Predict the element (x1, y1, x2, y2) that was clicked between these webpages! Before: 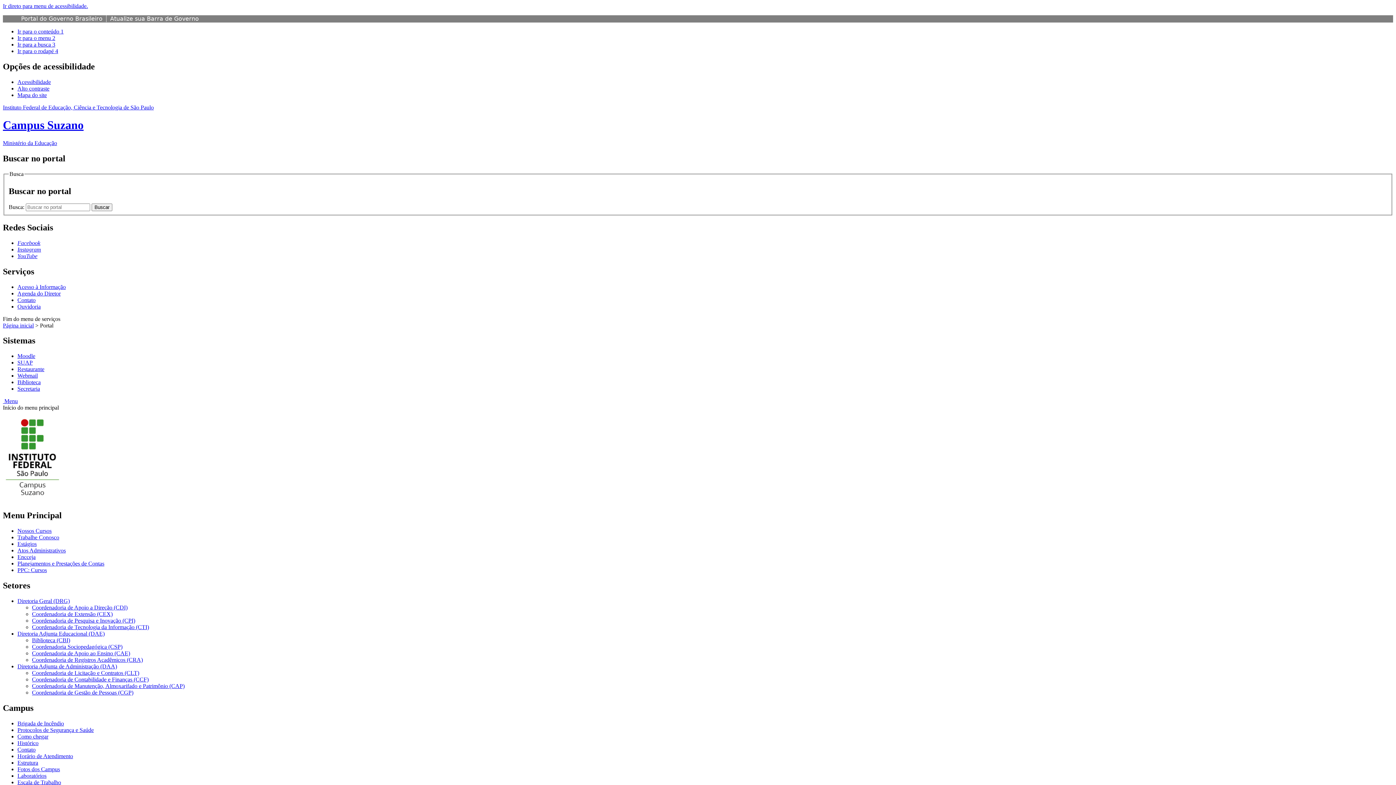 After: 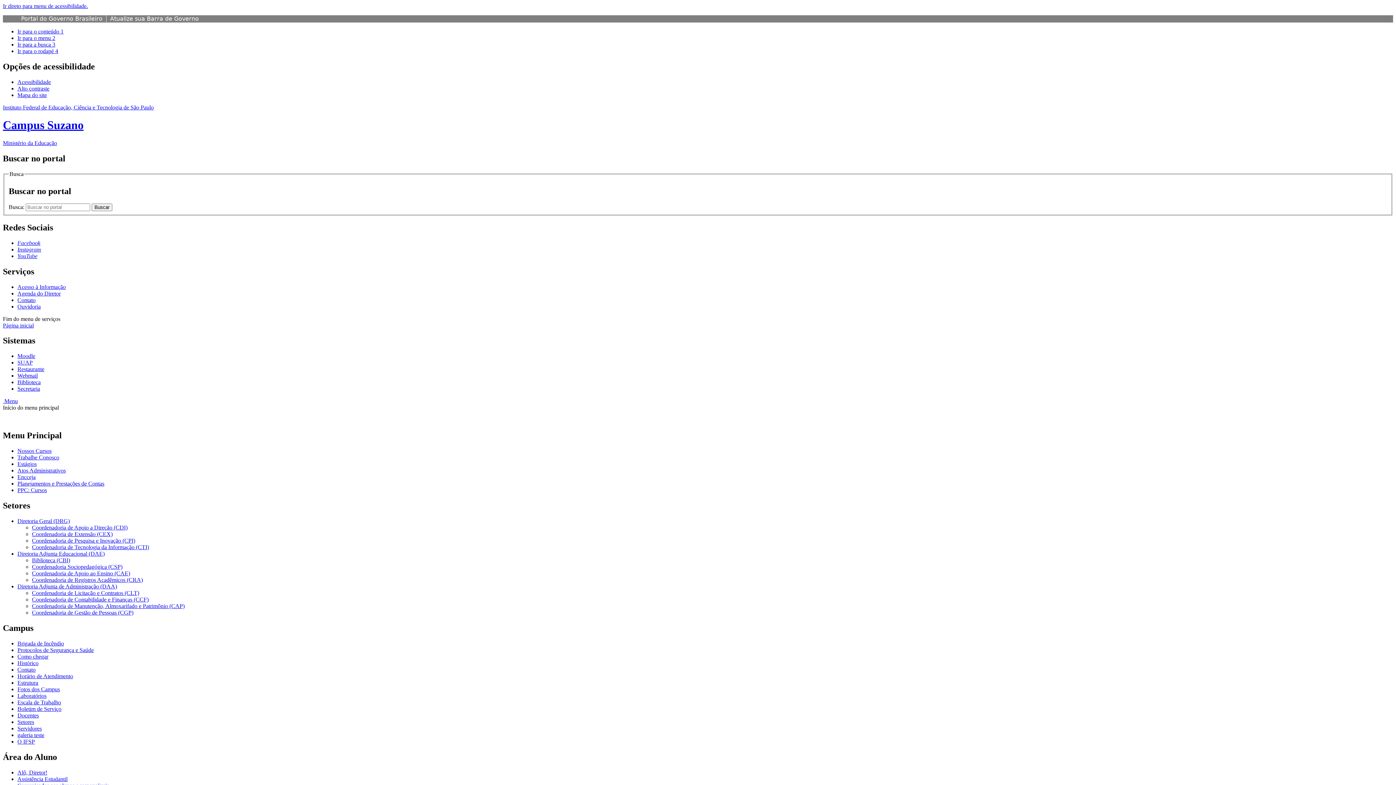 Action: bbox: (2, 398, 17, 404) label:  Menu